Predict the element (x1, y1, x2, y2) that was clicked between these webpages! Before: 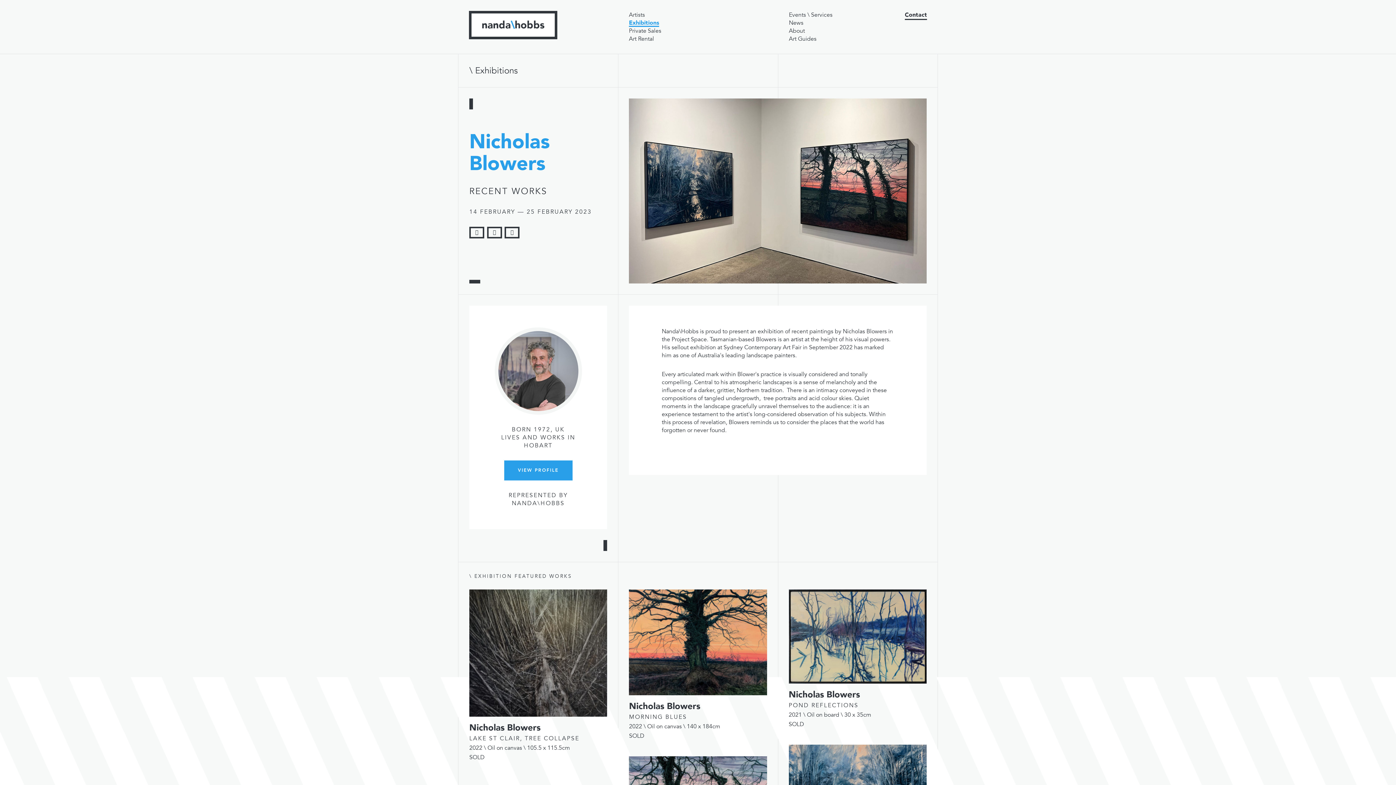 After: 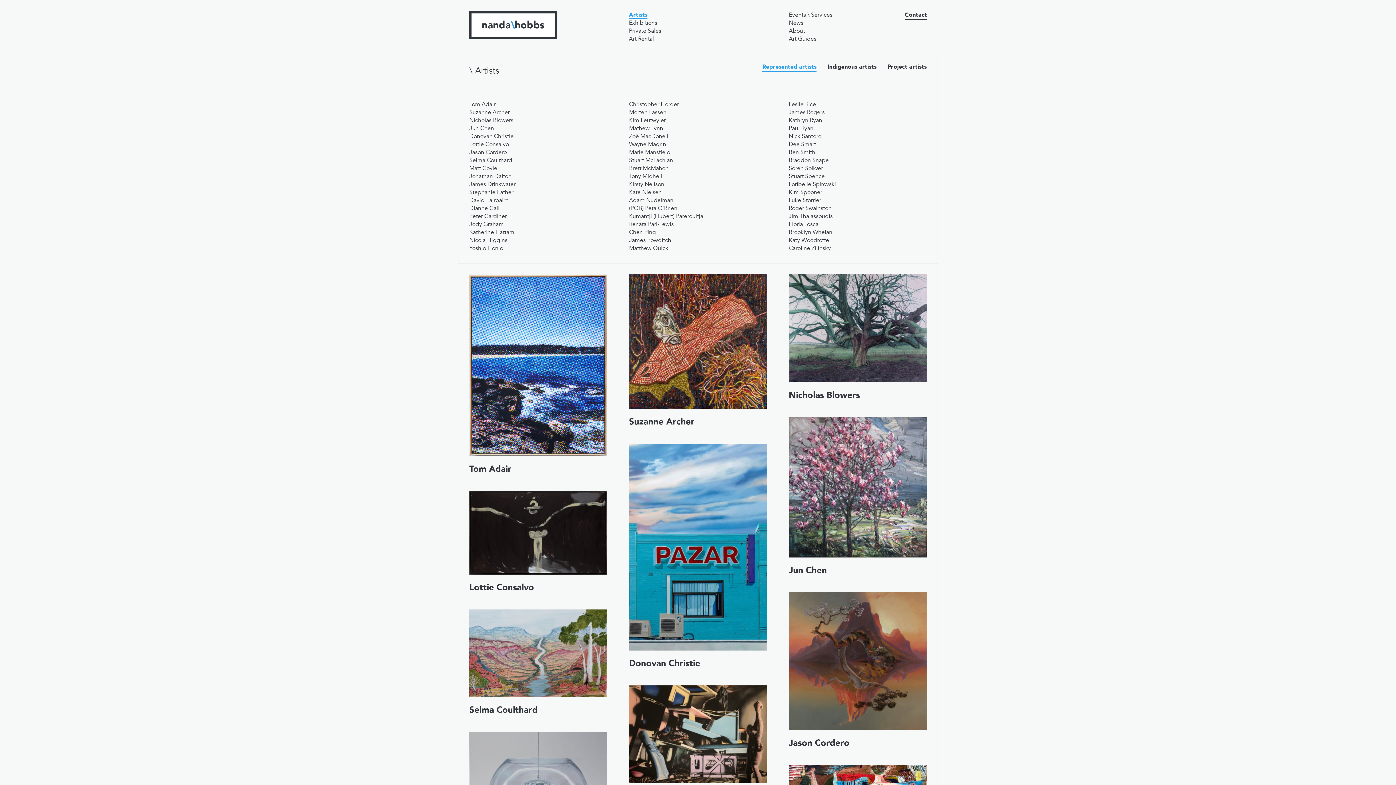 Action: label: Artists bbox: (629, 10, 645, 18)